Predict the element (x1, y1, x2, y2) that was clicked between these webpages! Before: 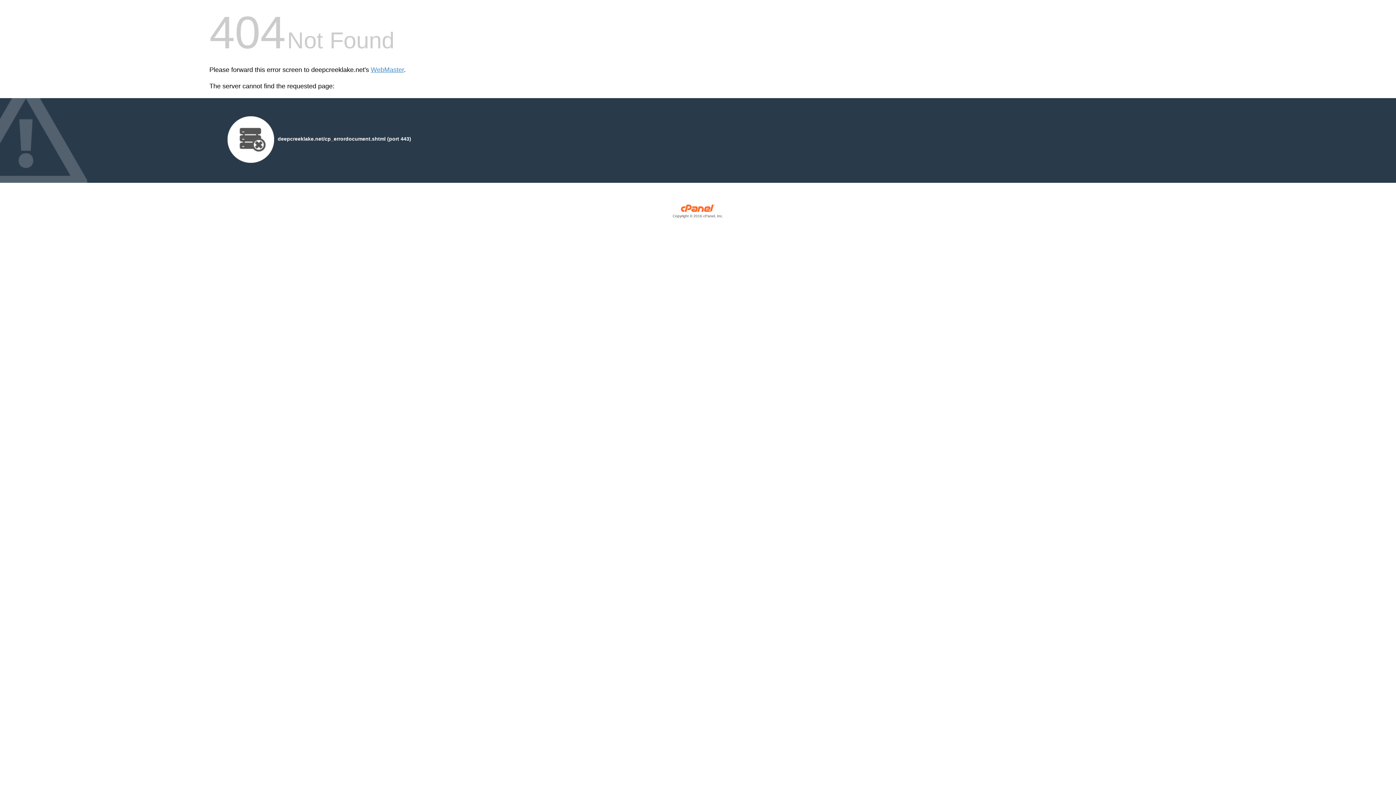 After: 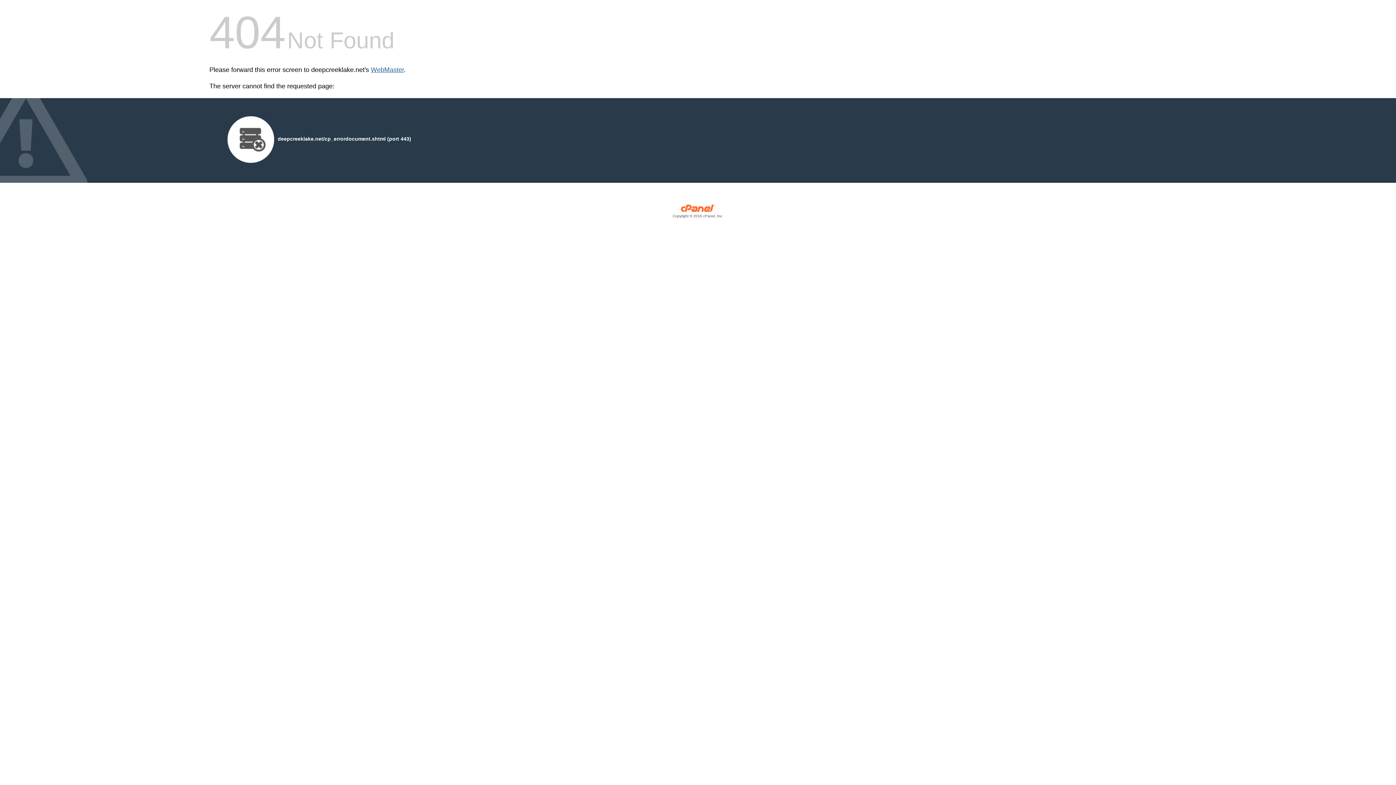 Action: label: WebMaster bbox: (370, 66, 404, 73)